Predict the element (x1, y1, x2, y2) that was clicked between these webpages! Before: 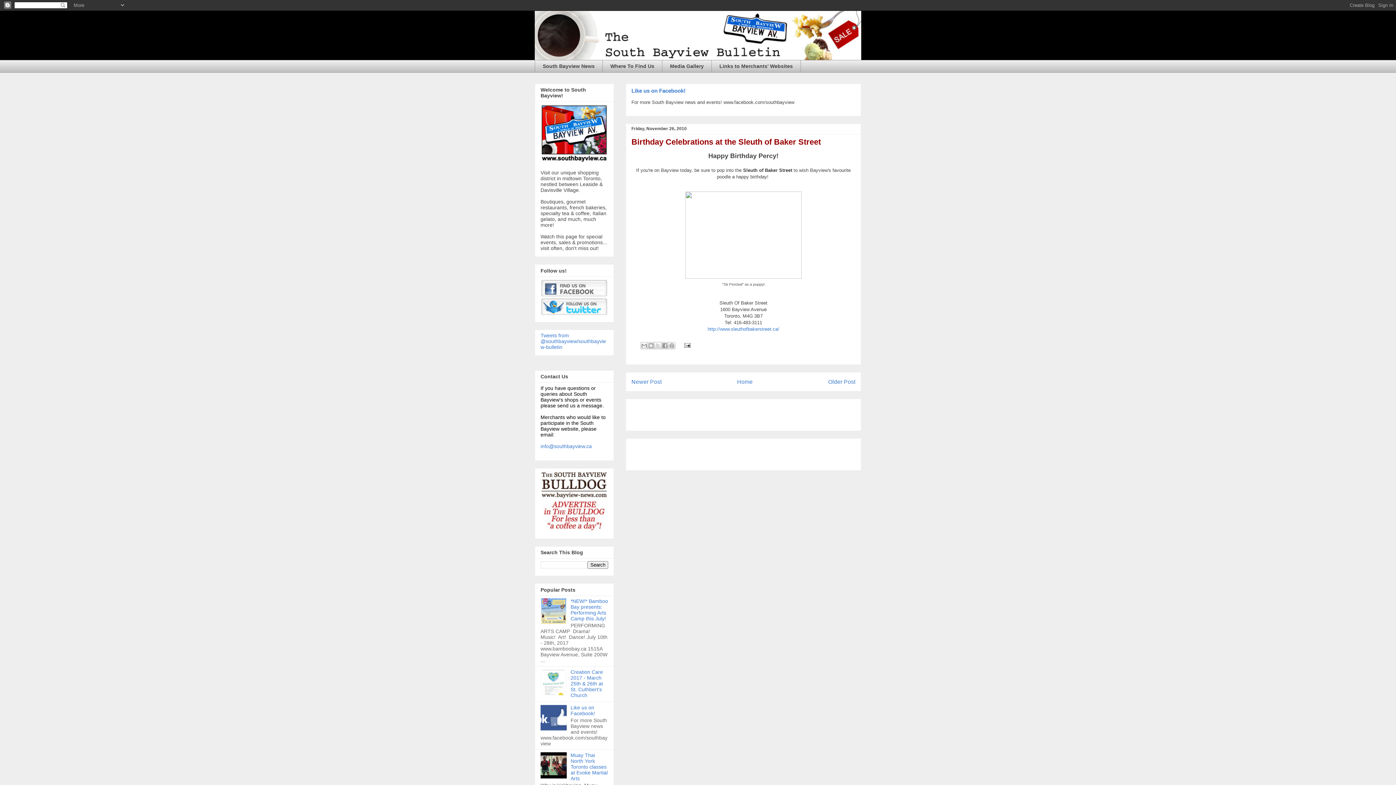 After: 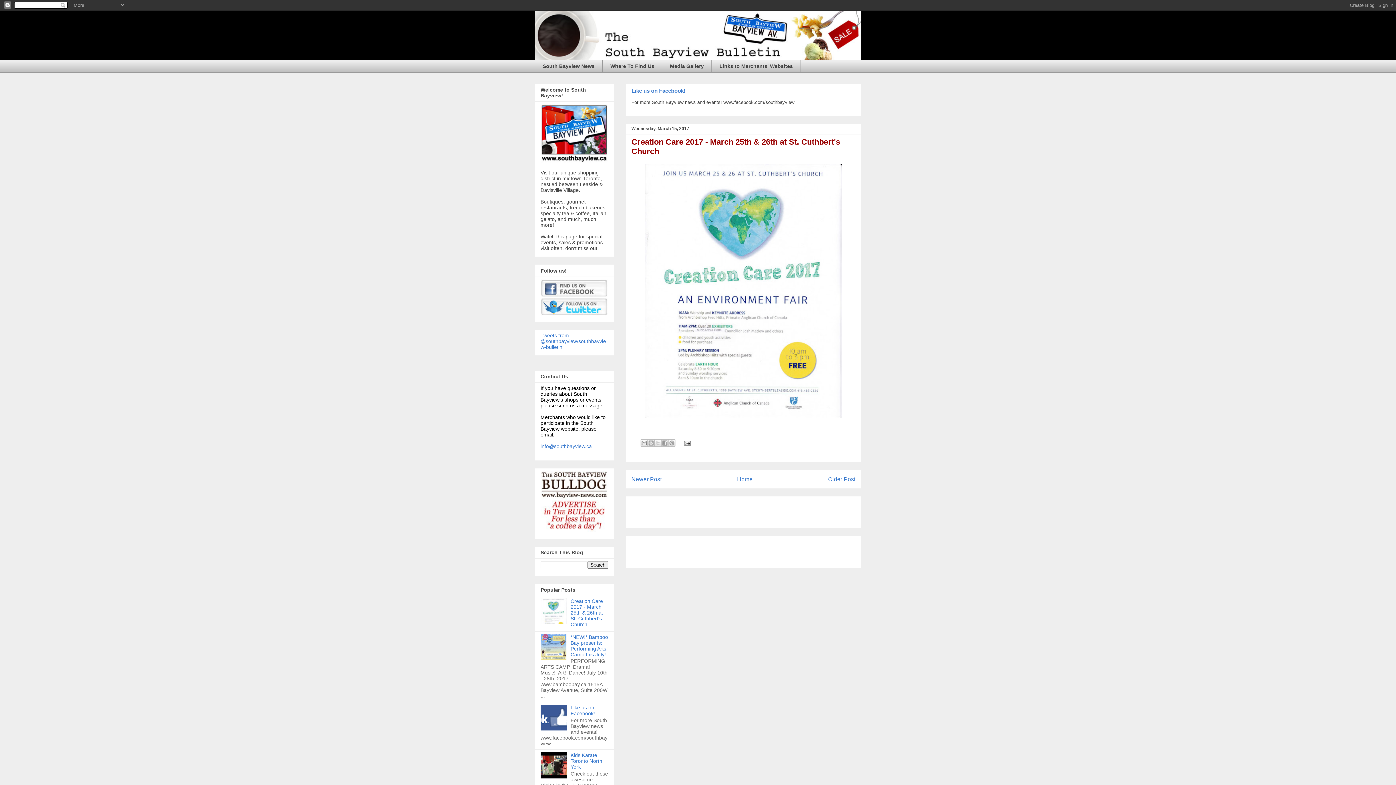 Action: bbox: (570, 669, 603, 698) label: Creation Care 2017 - March 25th & 26th at St. Cuthbert's Church